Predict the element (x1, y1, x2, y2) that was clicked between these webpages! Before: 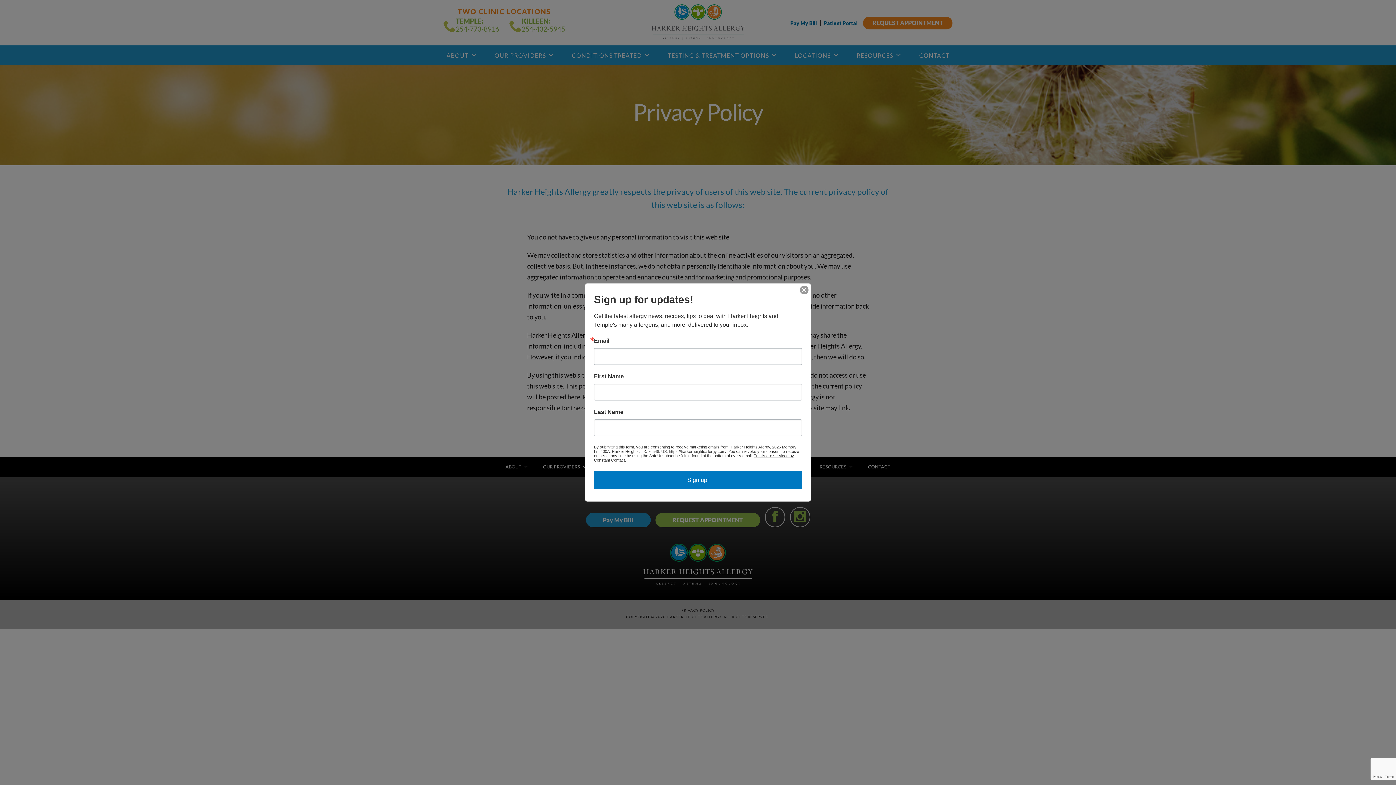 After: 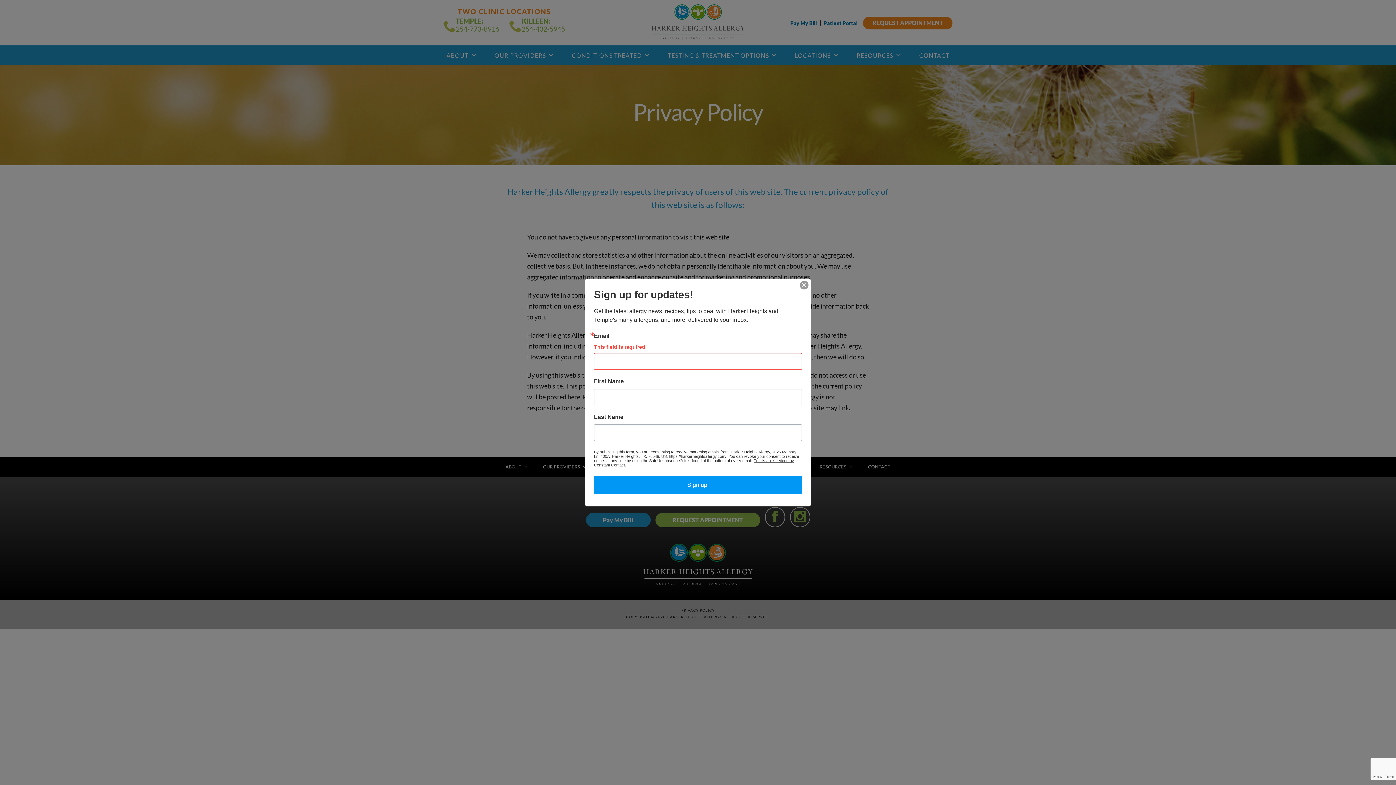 Action: bbox: (594, 471, 802, 489) label: Sign up!